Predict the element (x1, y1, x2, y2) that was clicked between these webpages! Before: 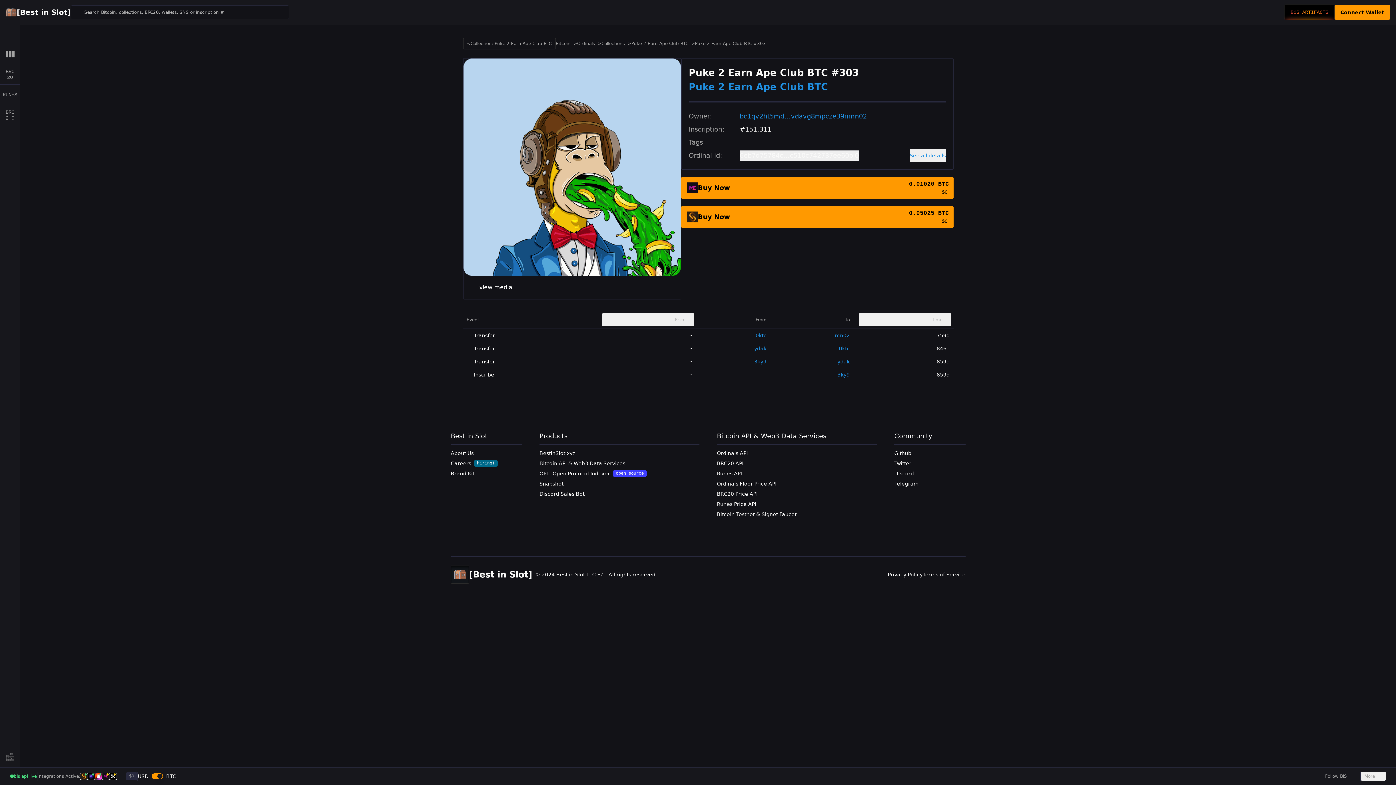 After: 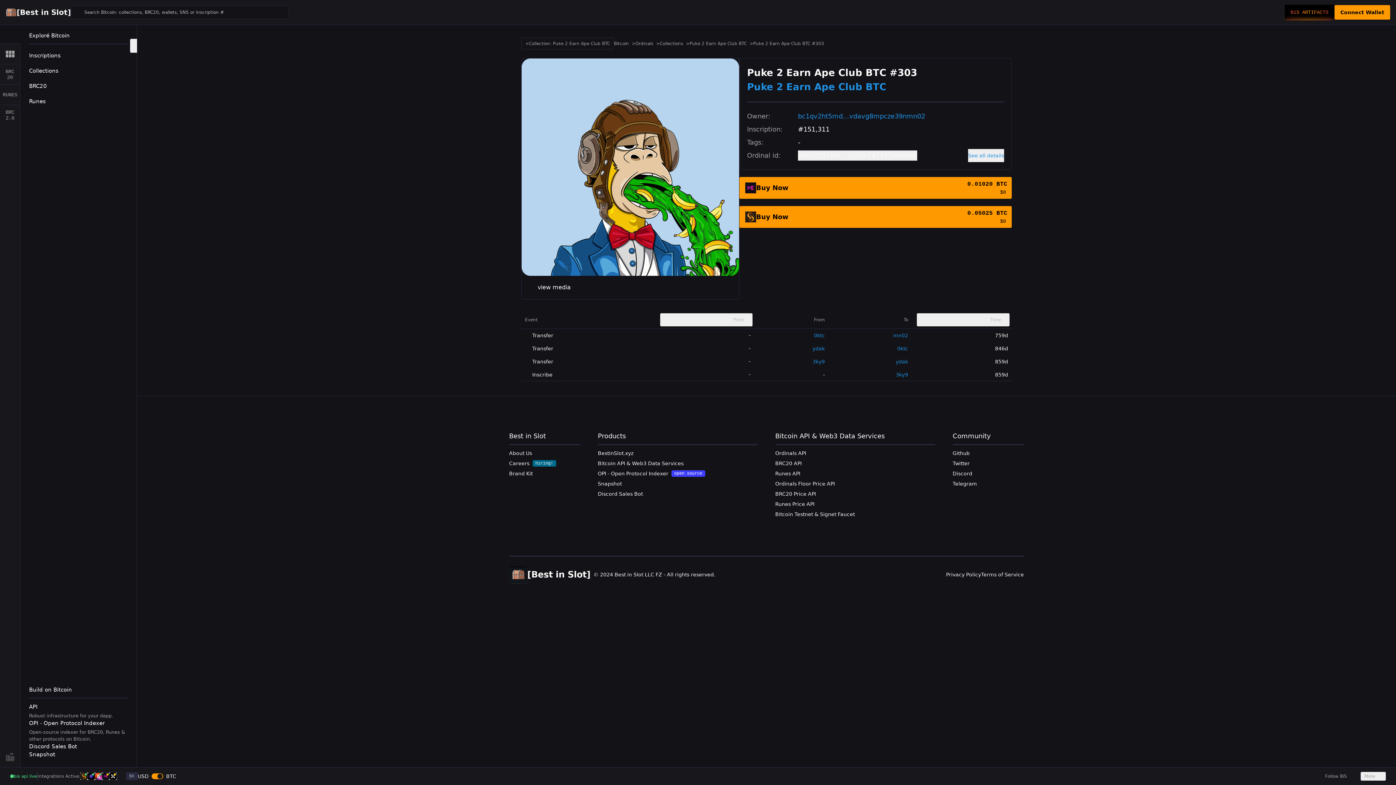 Action: bbox: (0, 23, 20, 43)